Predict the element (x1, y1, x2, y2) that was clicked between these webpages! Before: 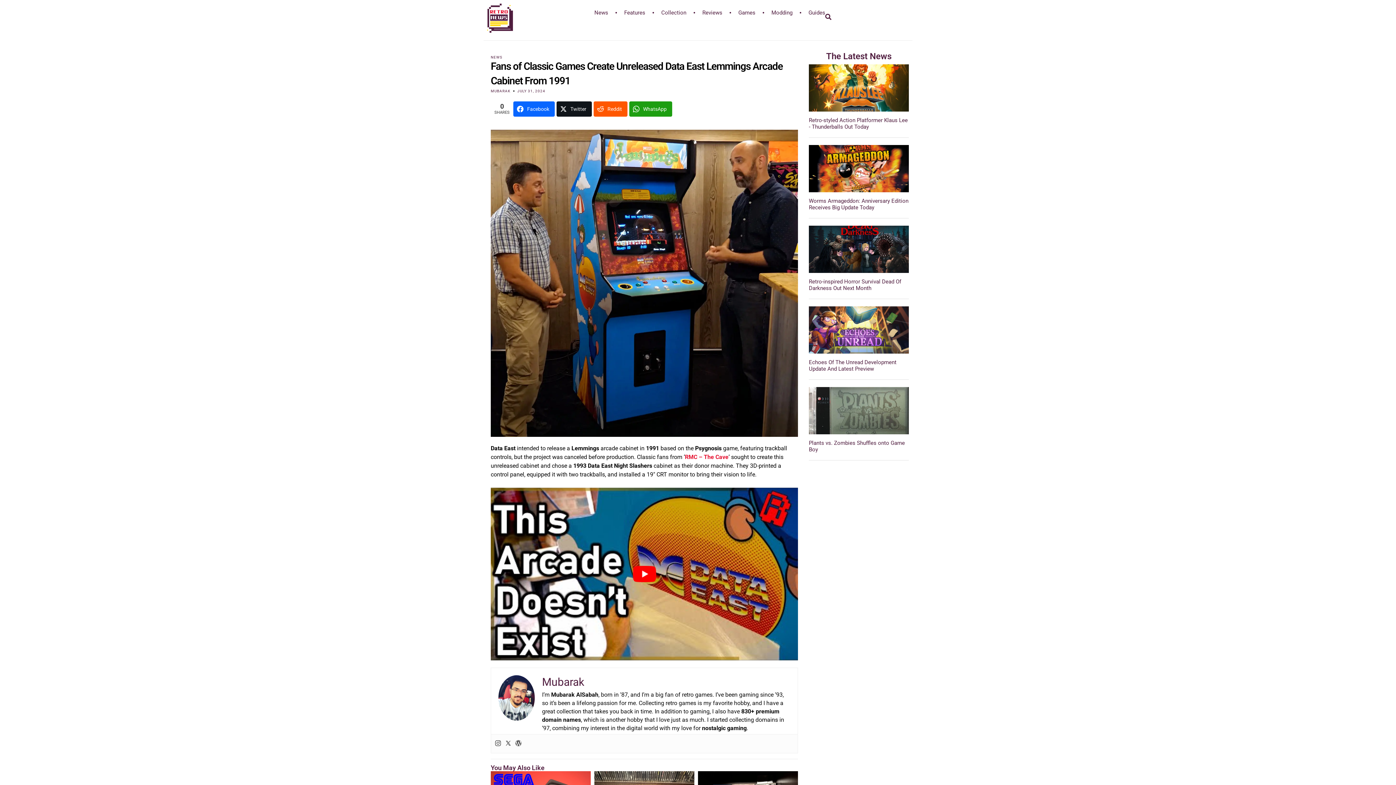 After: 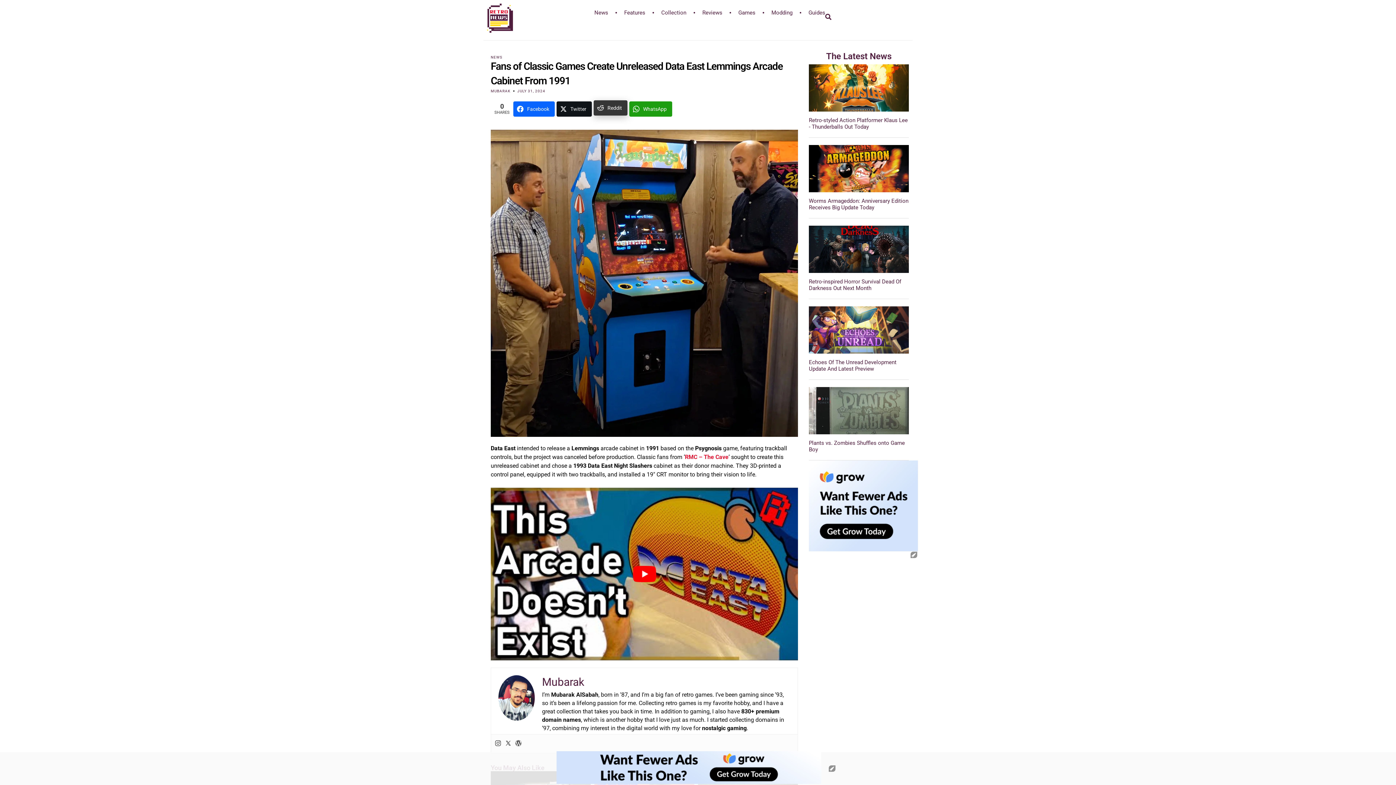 Action: bbox: (593, 101, 627, 116) label: Reddit